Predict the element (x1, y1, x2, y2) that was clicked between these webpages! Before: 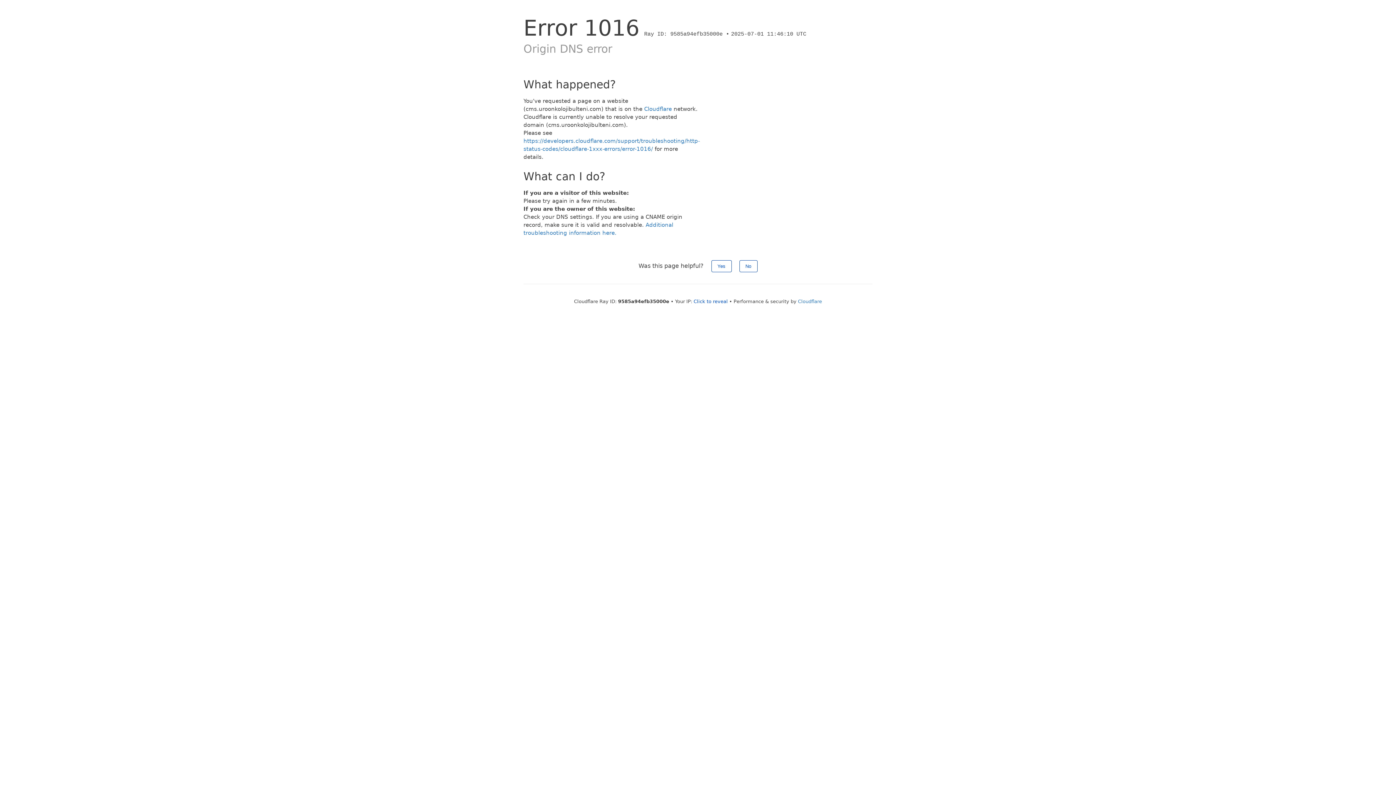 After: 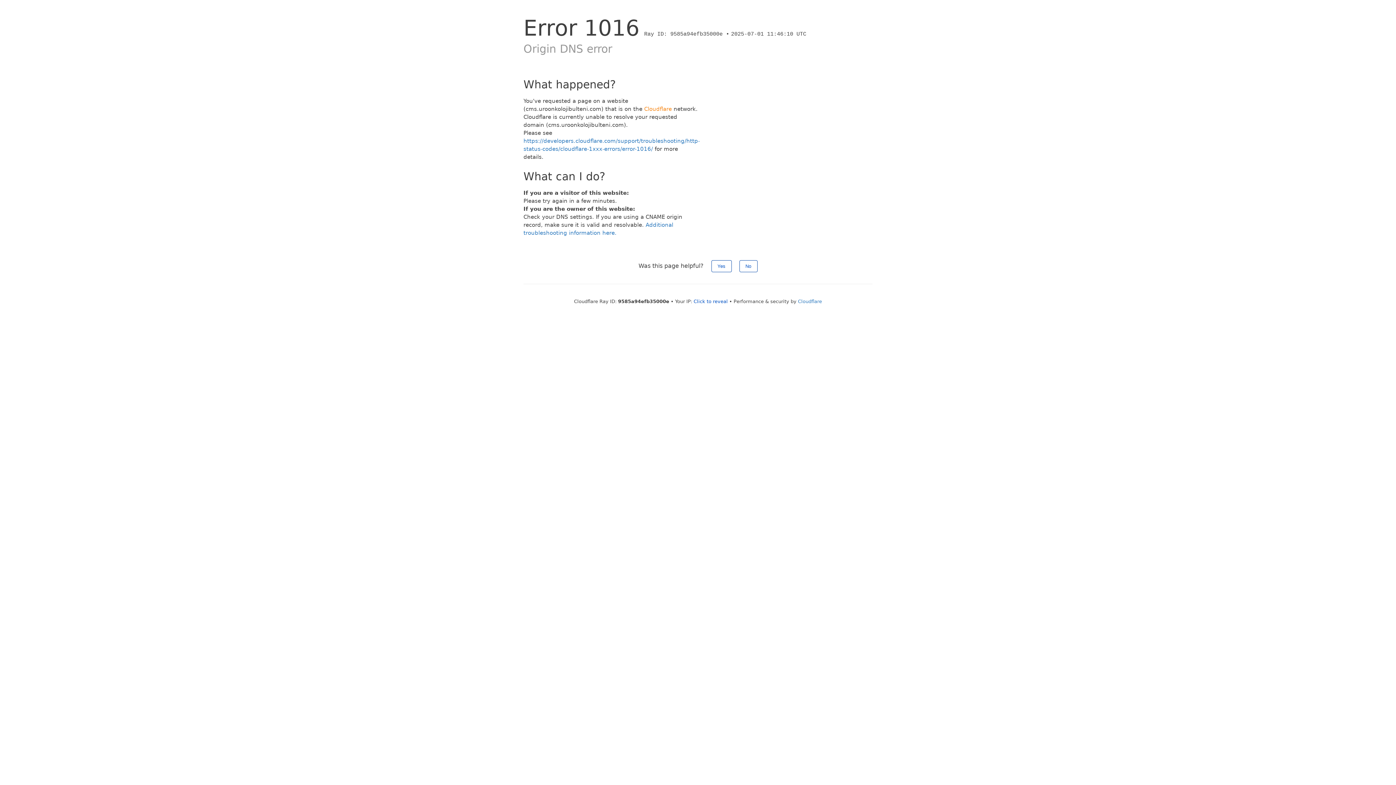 Action: bbox: (644, 105, 672, 112) label: Cloudflare